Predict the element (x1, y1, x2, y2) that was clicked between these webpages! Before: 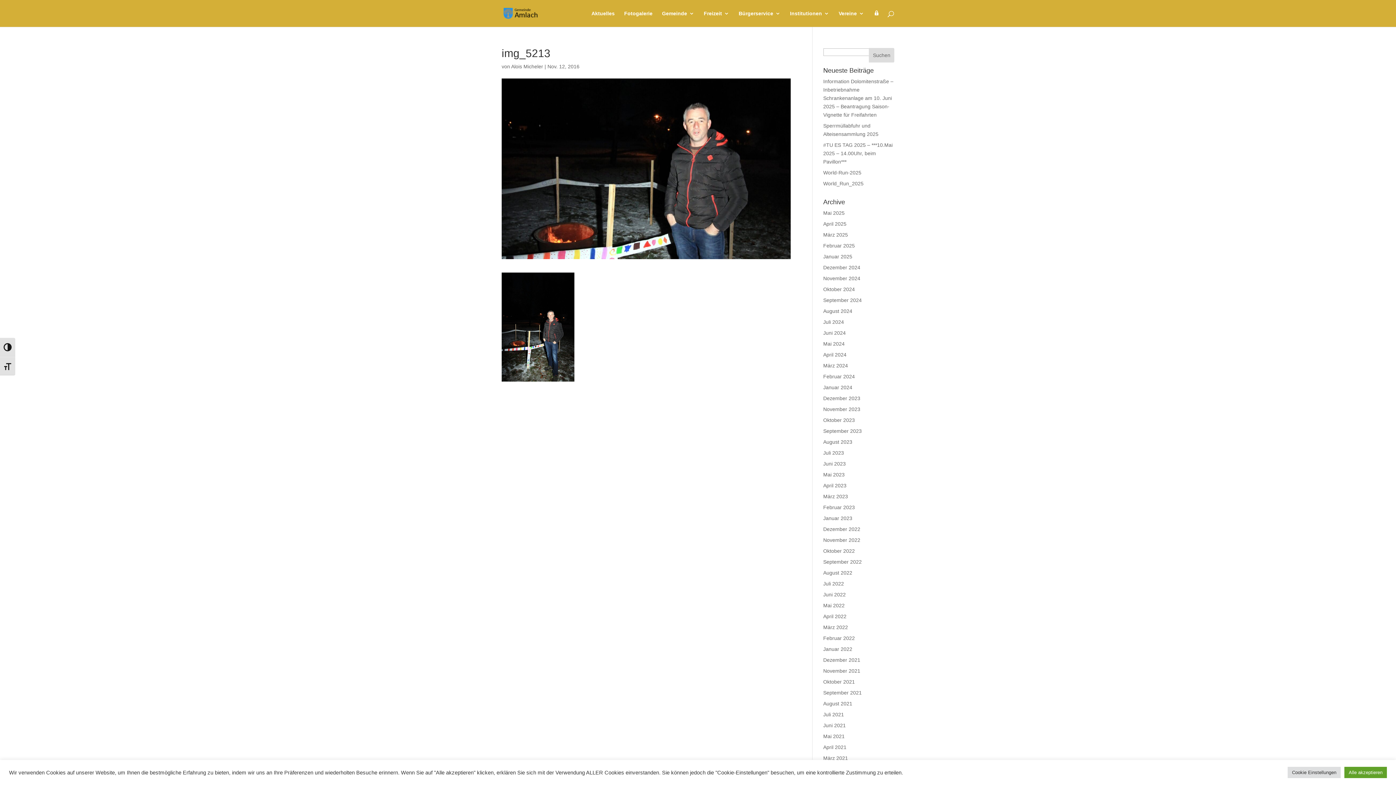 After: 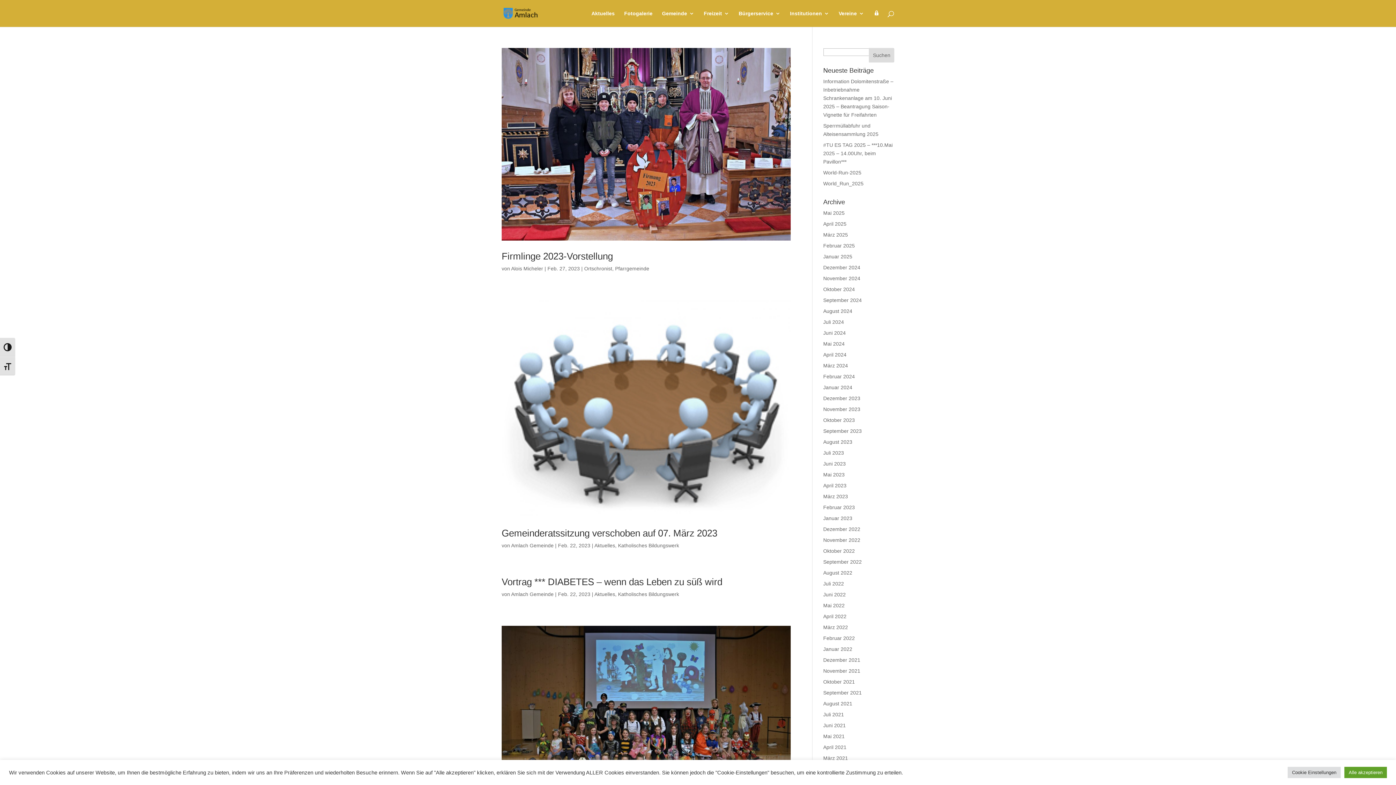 Action: label: Februar 2023 bbox: (823, 504, 855, 510)